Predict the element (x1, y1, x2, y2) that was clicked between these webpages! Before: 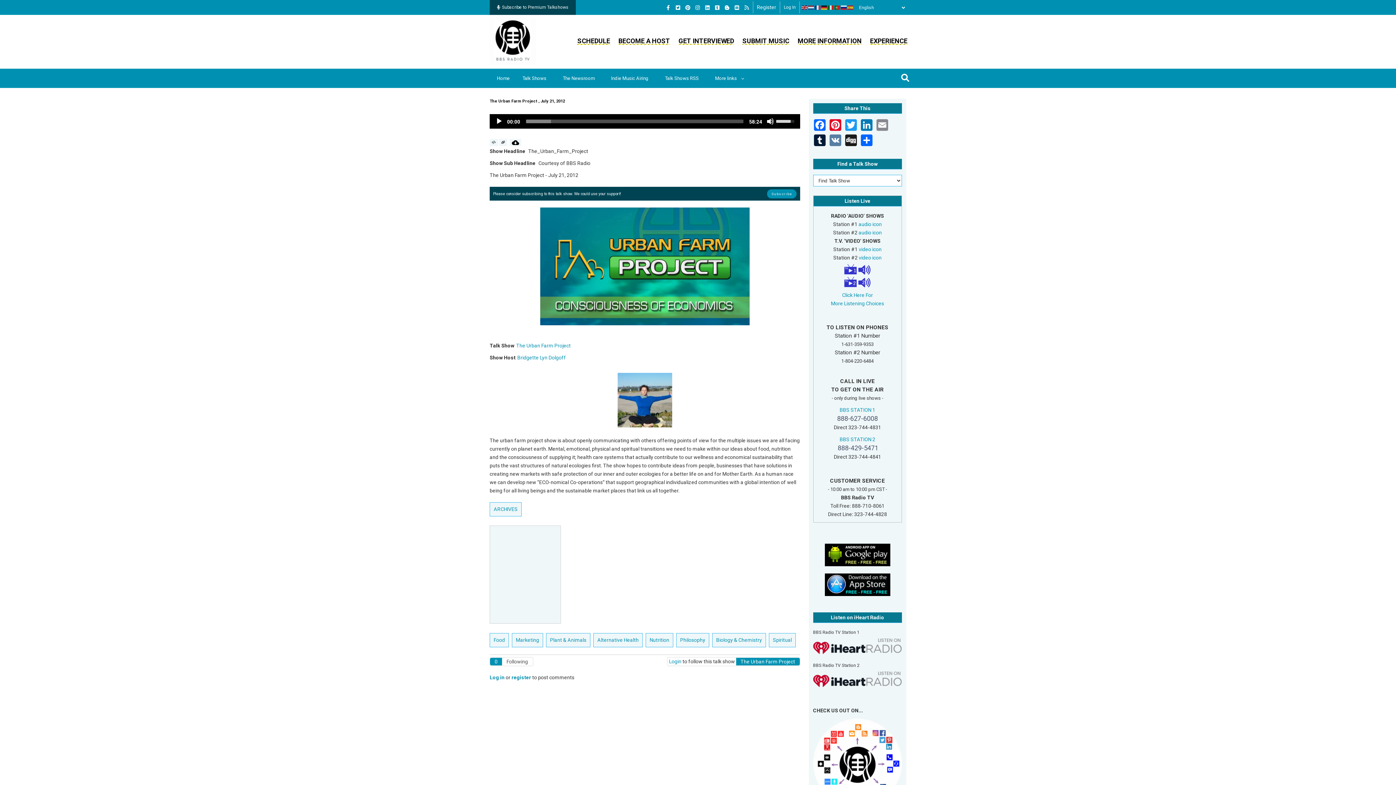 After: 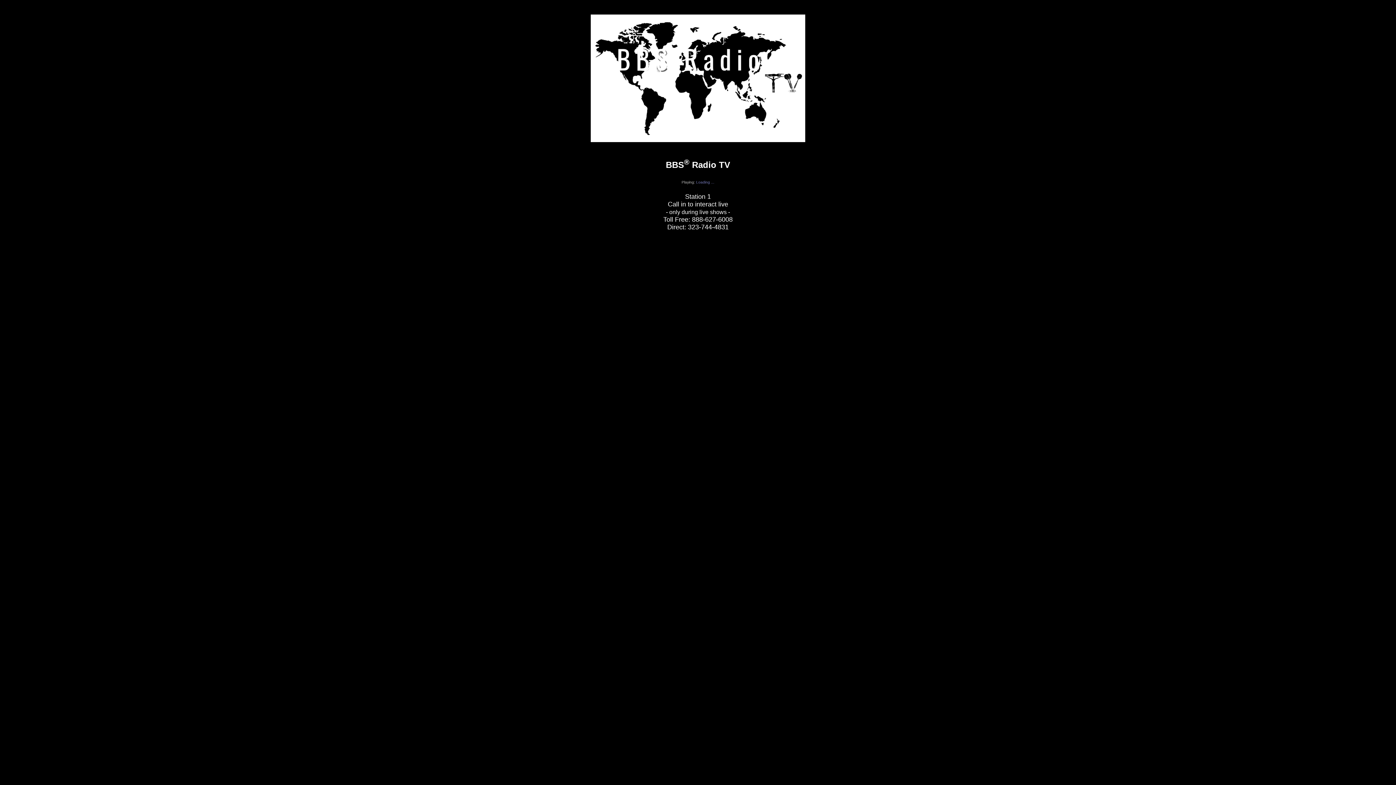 Action: bbox: (859, 246, 881, 252) label: video icon